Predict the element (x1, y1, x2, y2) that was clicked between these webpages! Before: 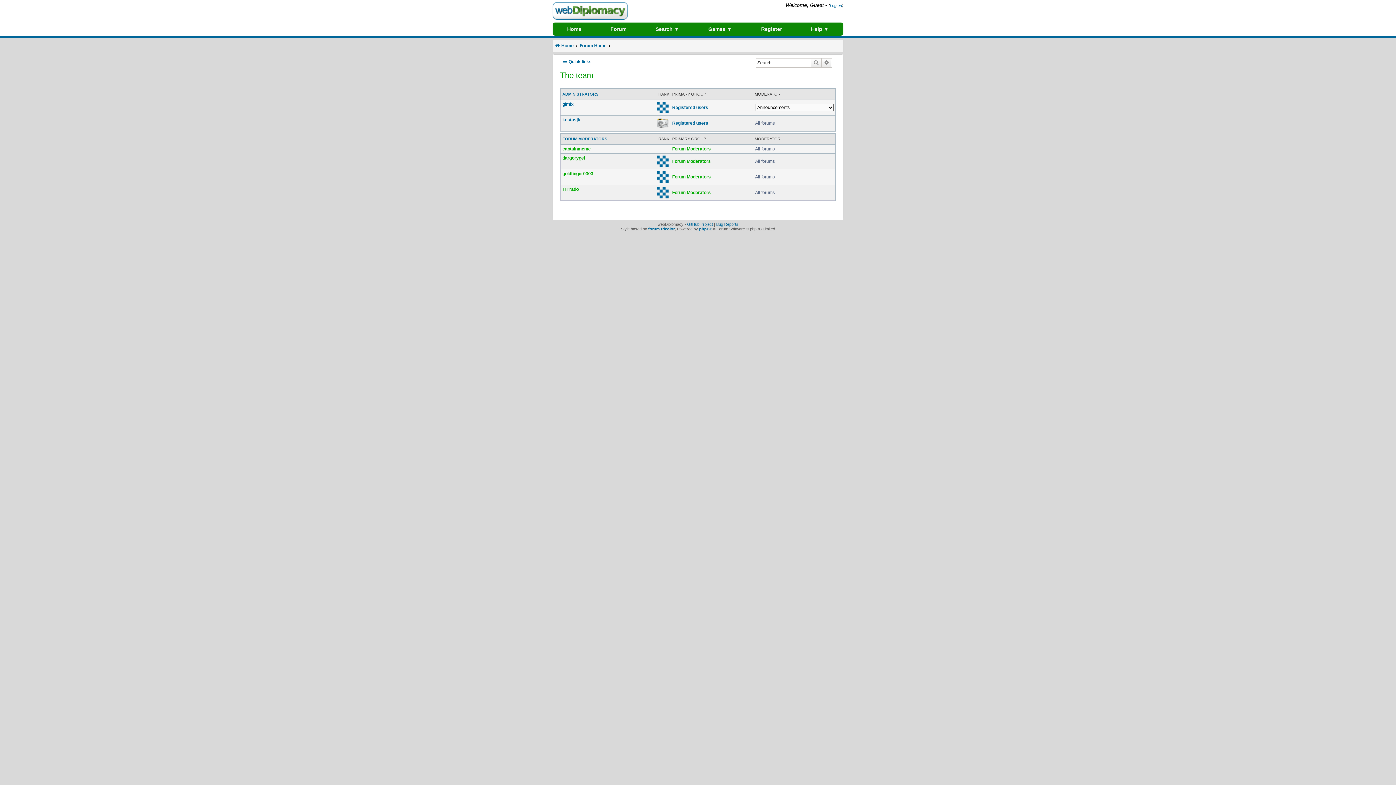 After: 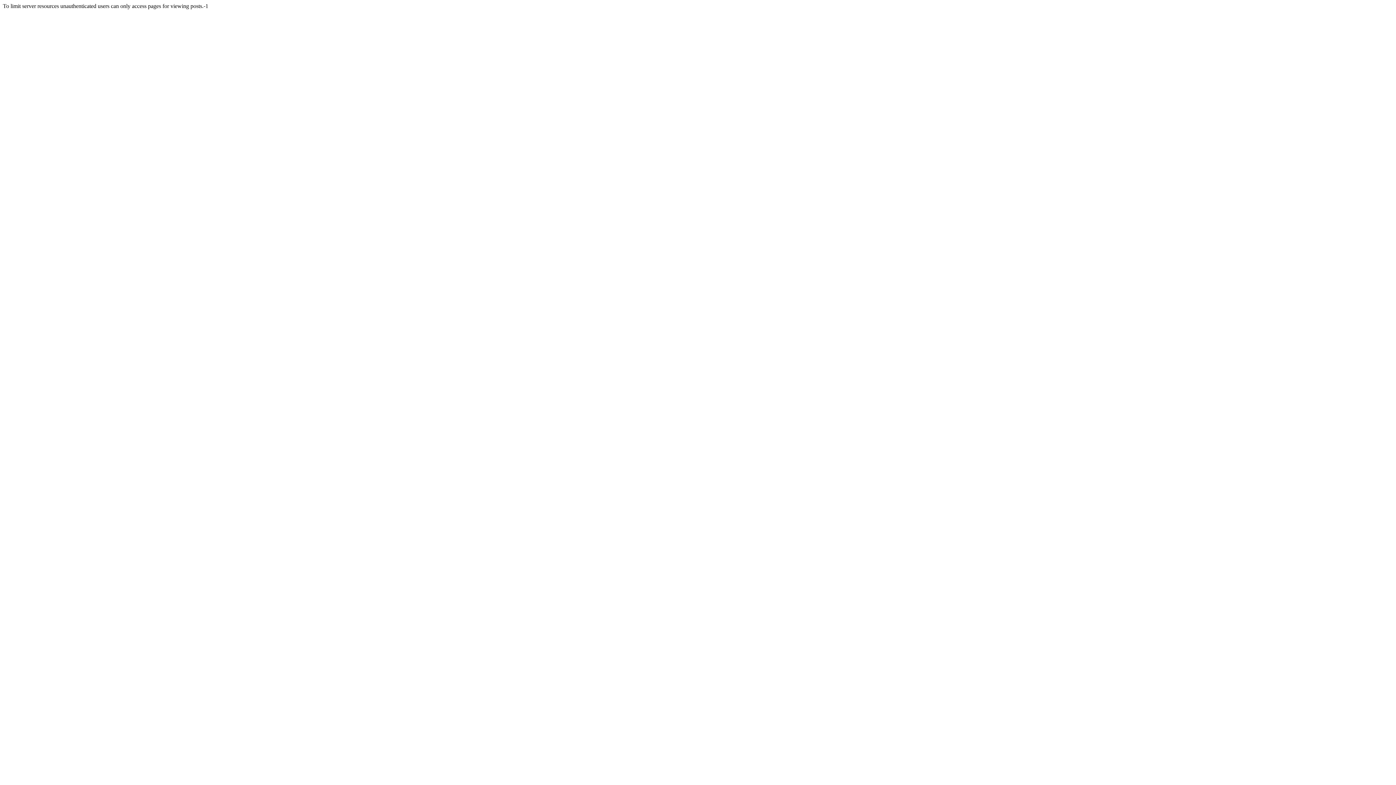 Action: label: Forum Moderators bbox: (672, 146, 710, 151)